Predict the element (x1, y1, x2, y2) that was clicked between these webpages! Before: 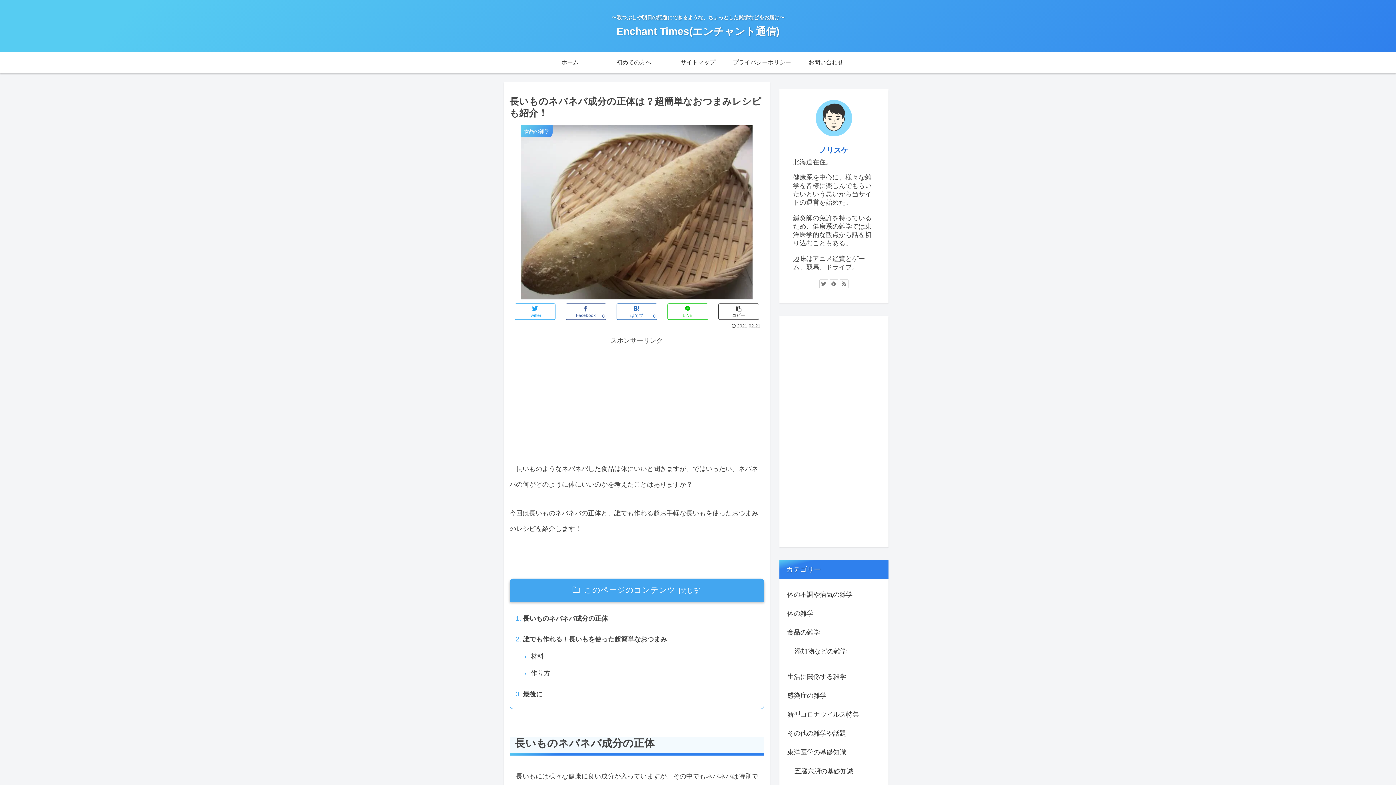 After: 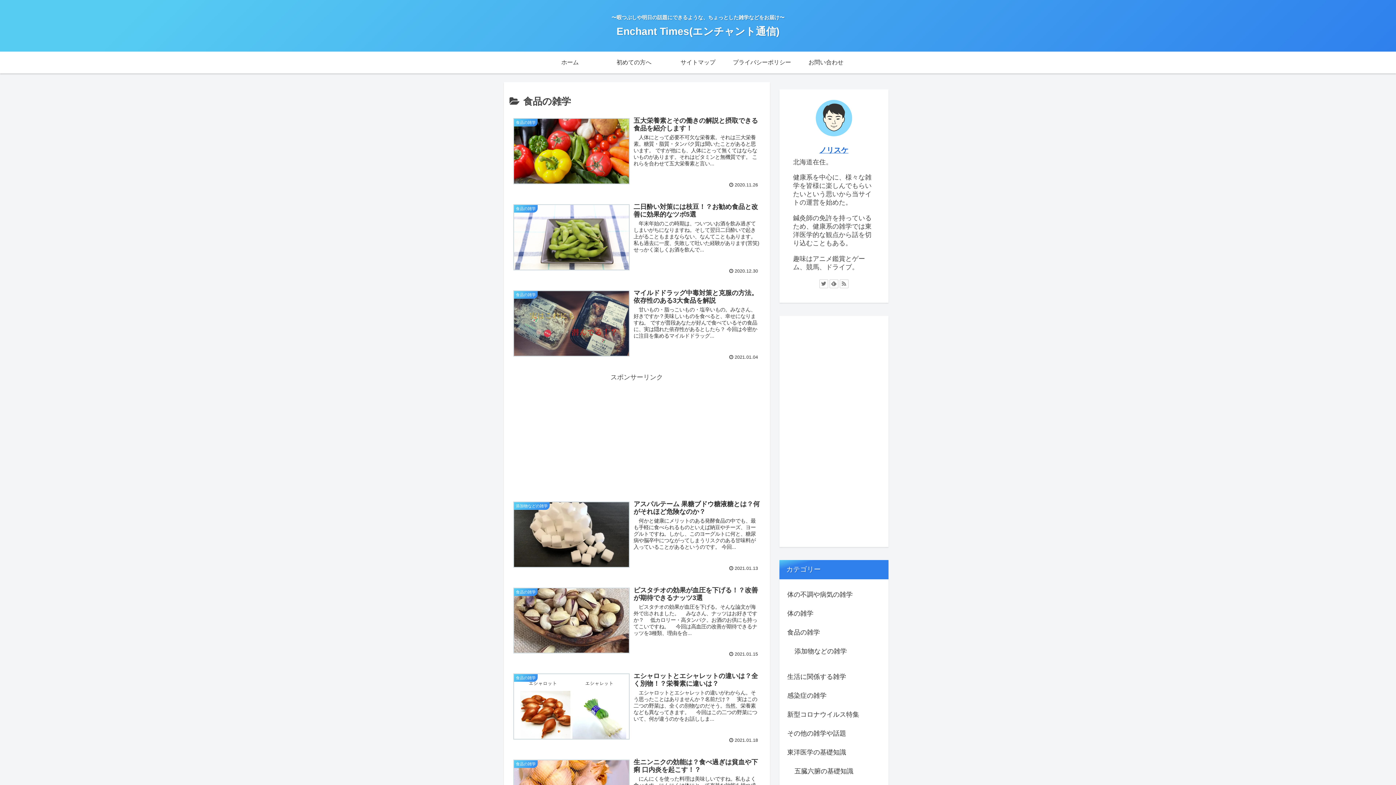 Action: bbox: (786, 623, 882, 642) label: 食品の雑学